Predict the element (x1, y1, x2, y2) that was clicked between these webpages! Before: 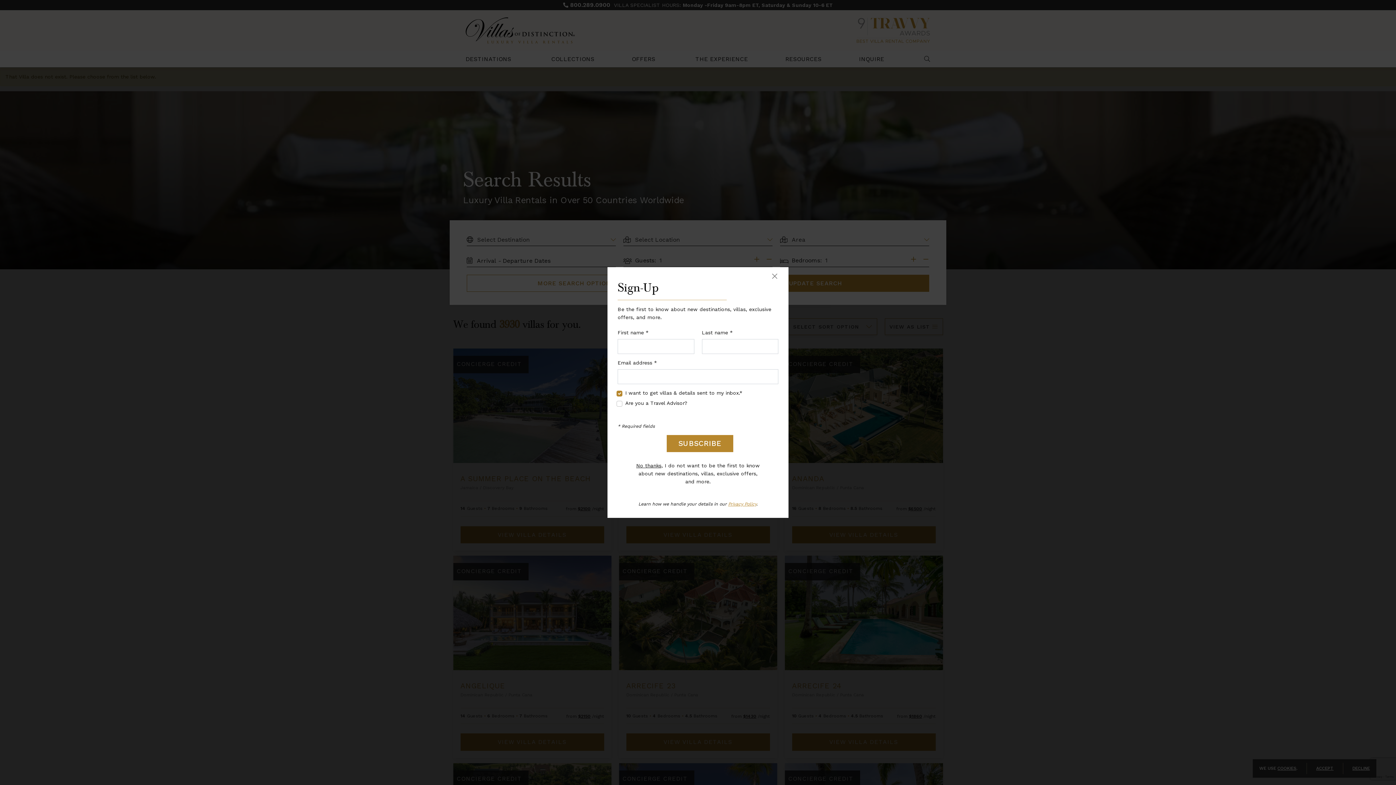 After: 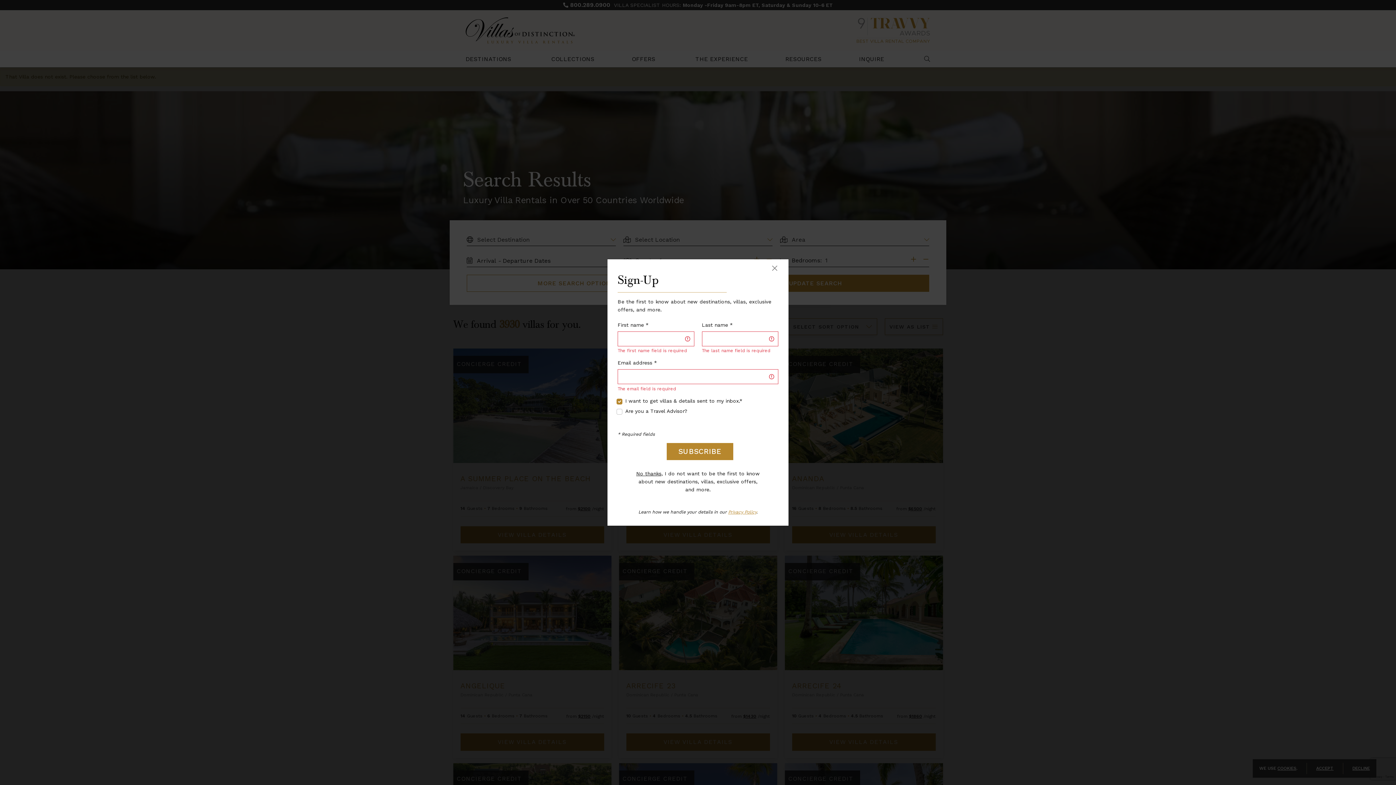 Action: bbox: (666, 435, 733, 452) label: SUBSCRIBE